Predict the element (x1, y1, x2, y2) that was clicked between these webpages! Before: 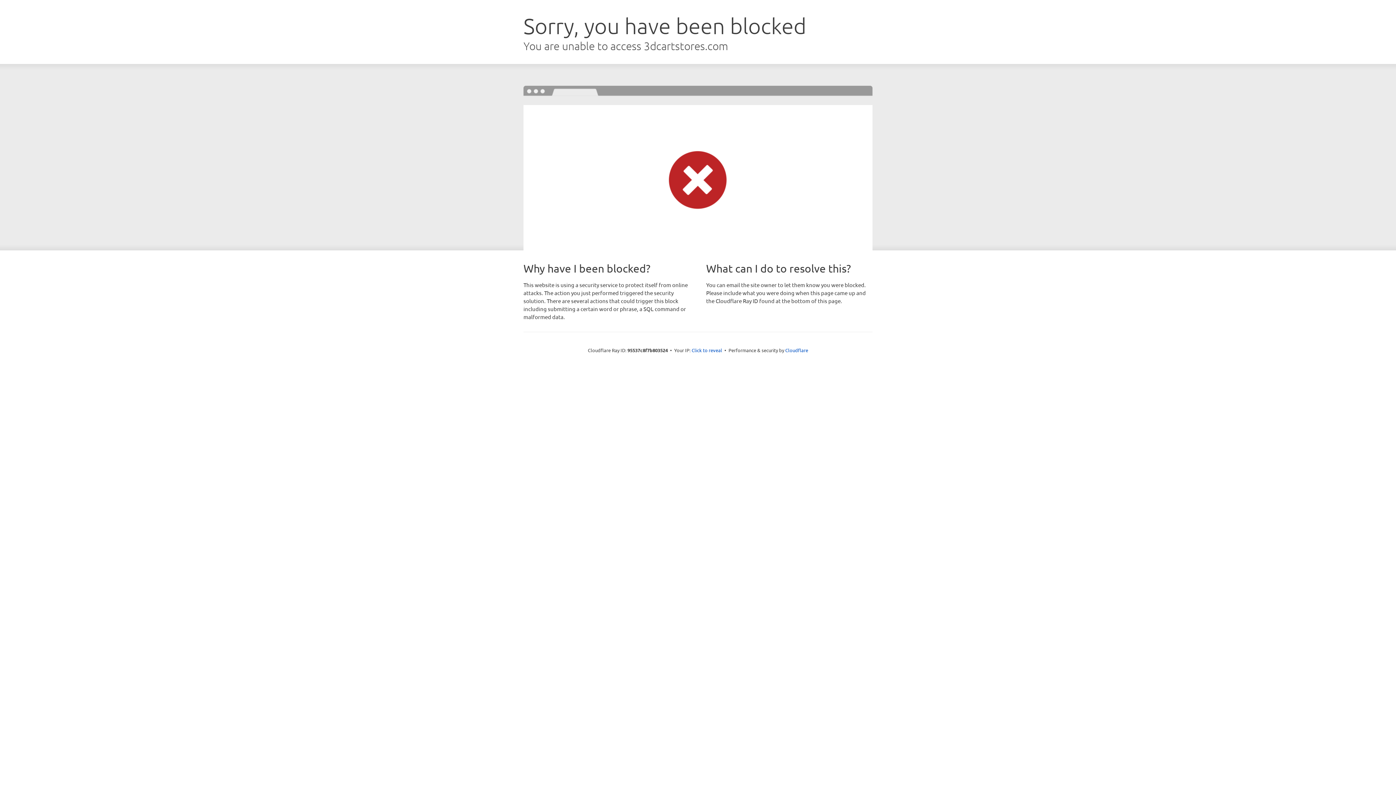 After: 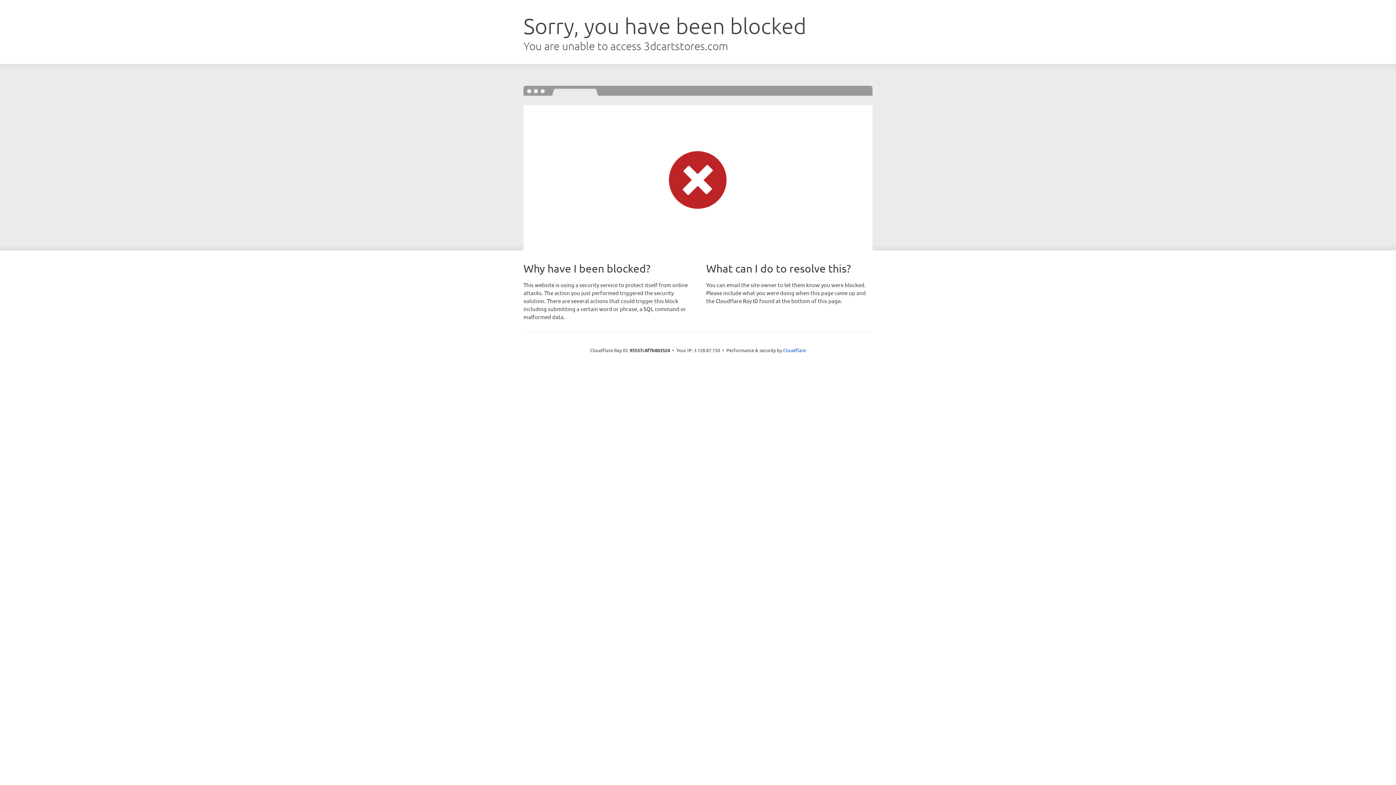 Action: bbox: (691, 346, 722, 353) label: Click to reveal